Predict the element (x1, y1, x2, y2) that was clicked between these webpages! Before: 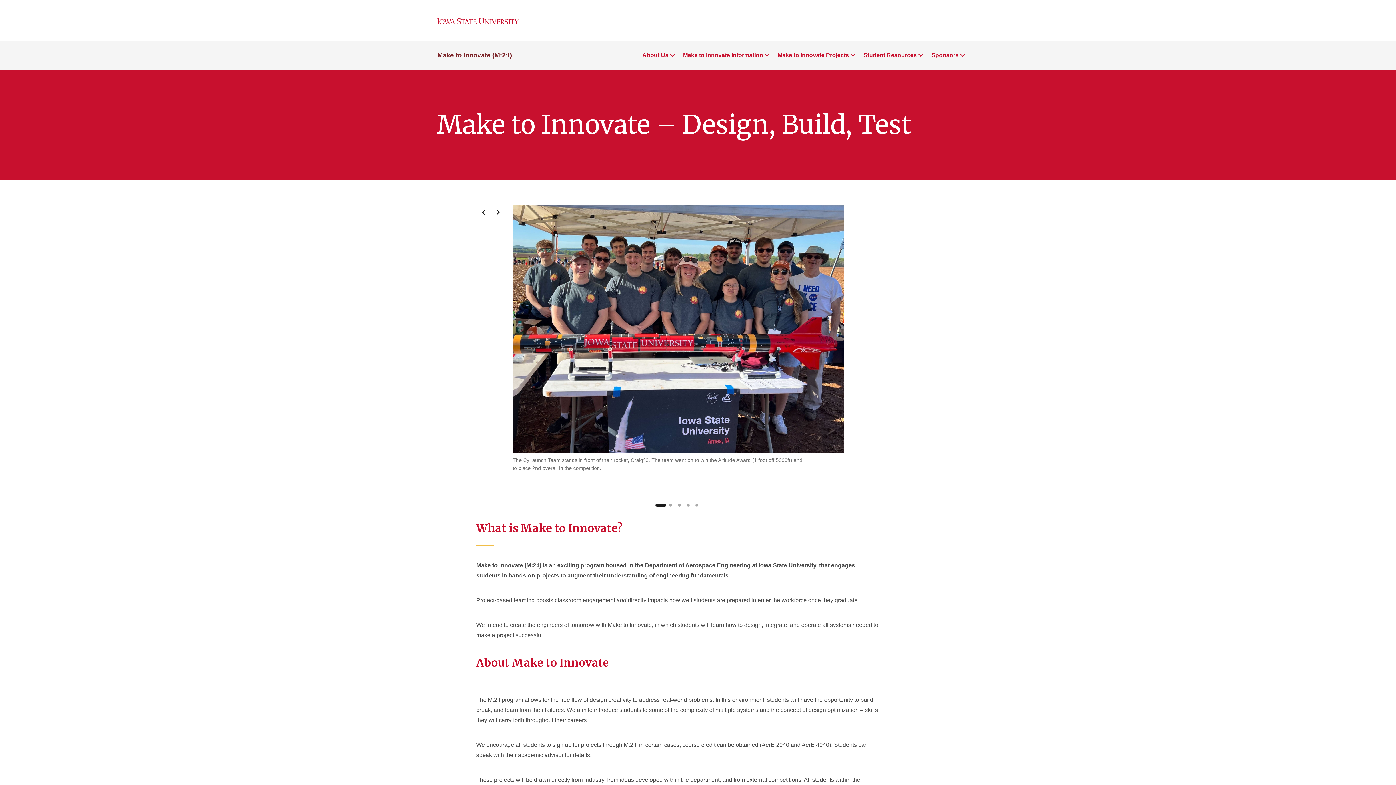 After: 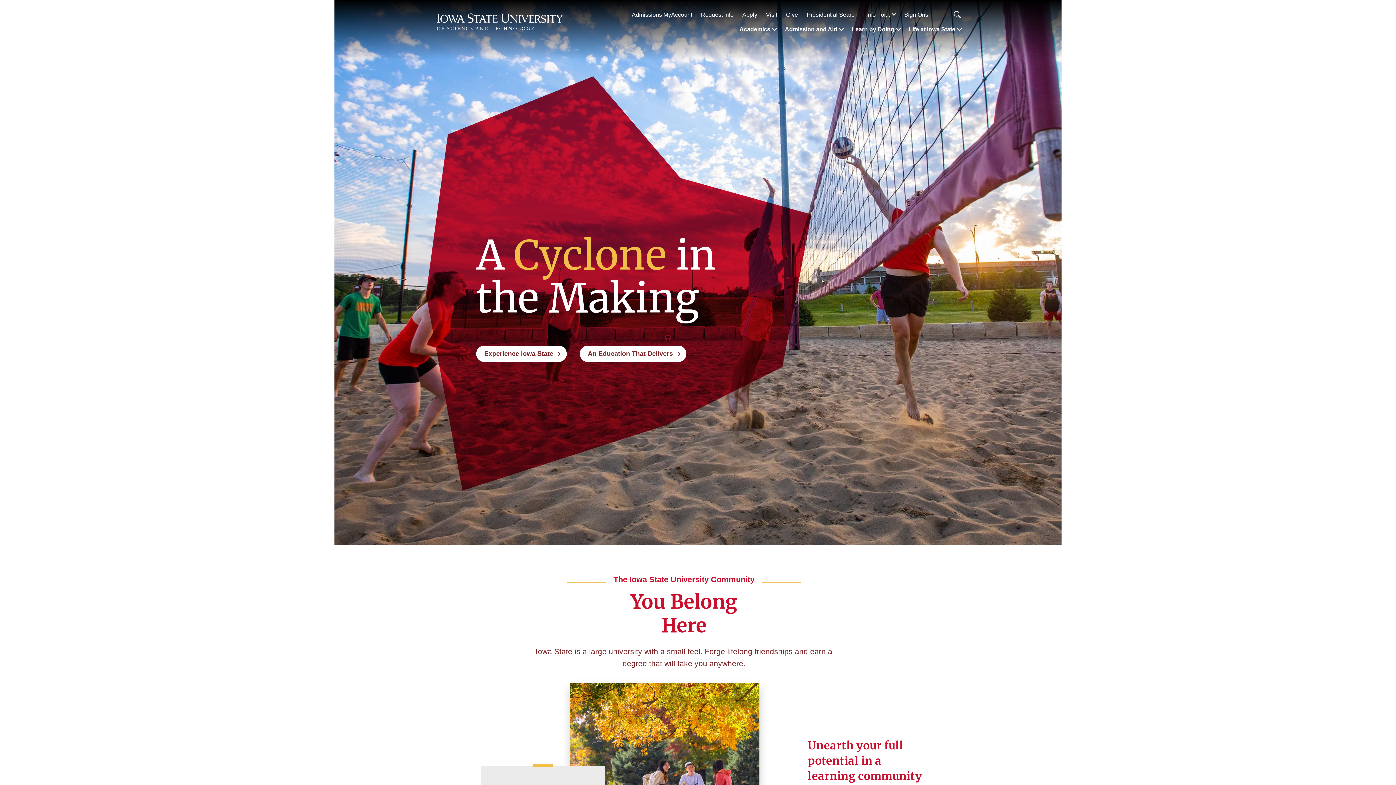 Action: bbox: (437, 18, 518, 24)